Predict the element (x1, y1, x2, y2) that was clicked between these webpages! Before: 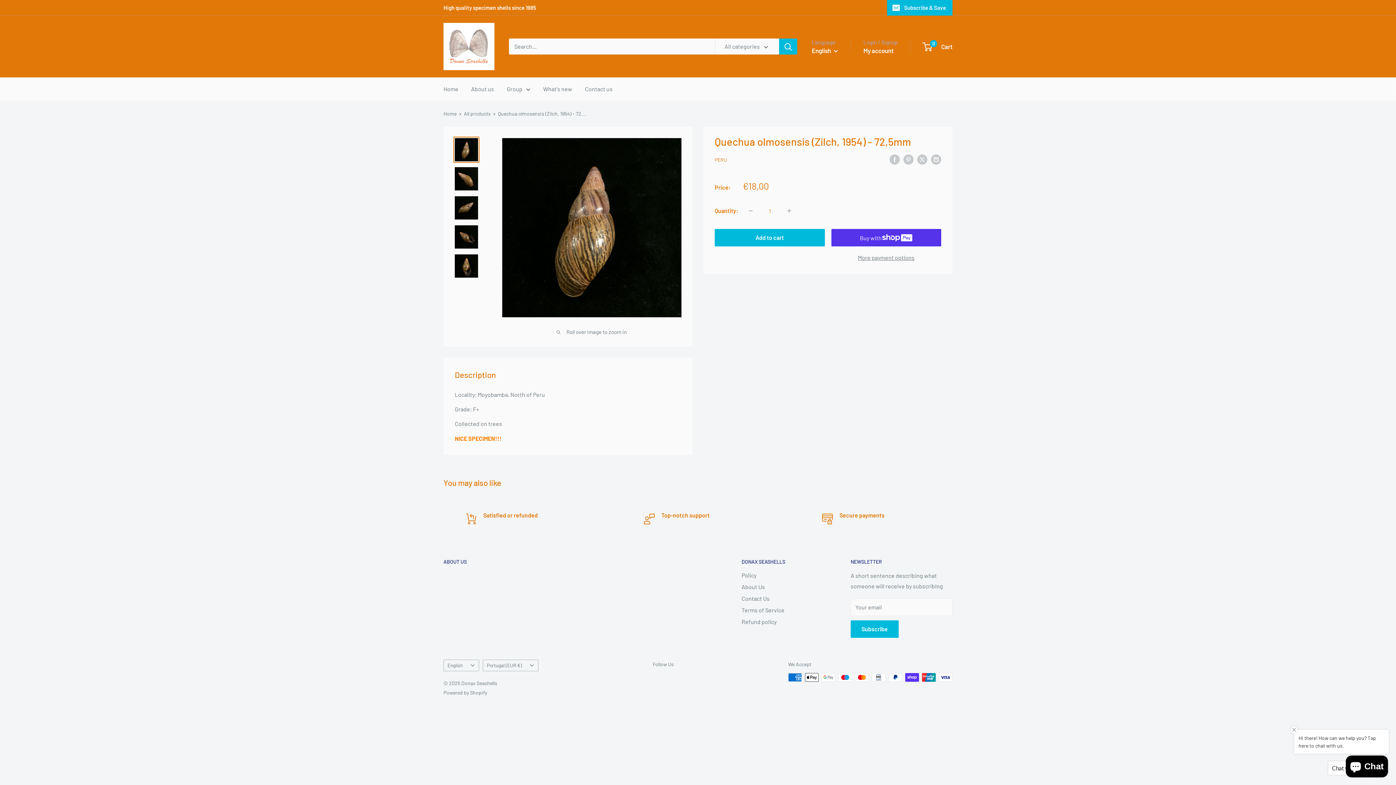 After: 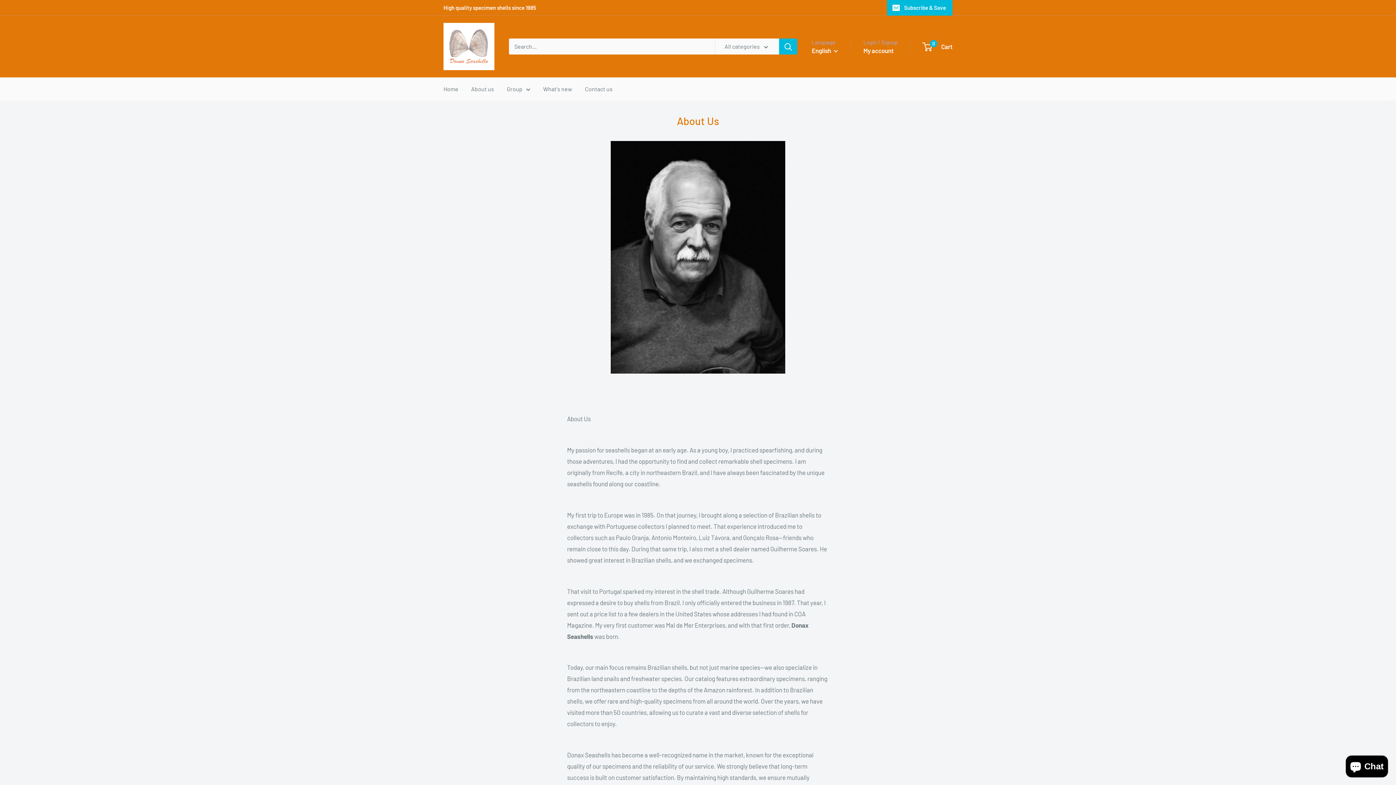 Action: label: About us bbox: (471, 83, 494, 94)